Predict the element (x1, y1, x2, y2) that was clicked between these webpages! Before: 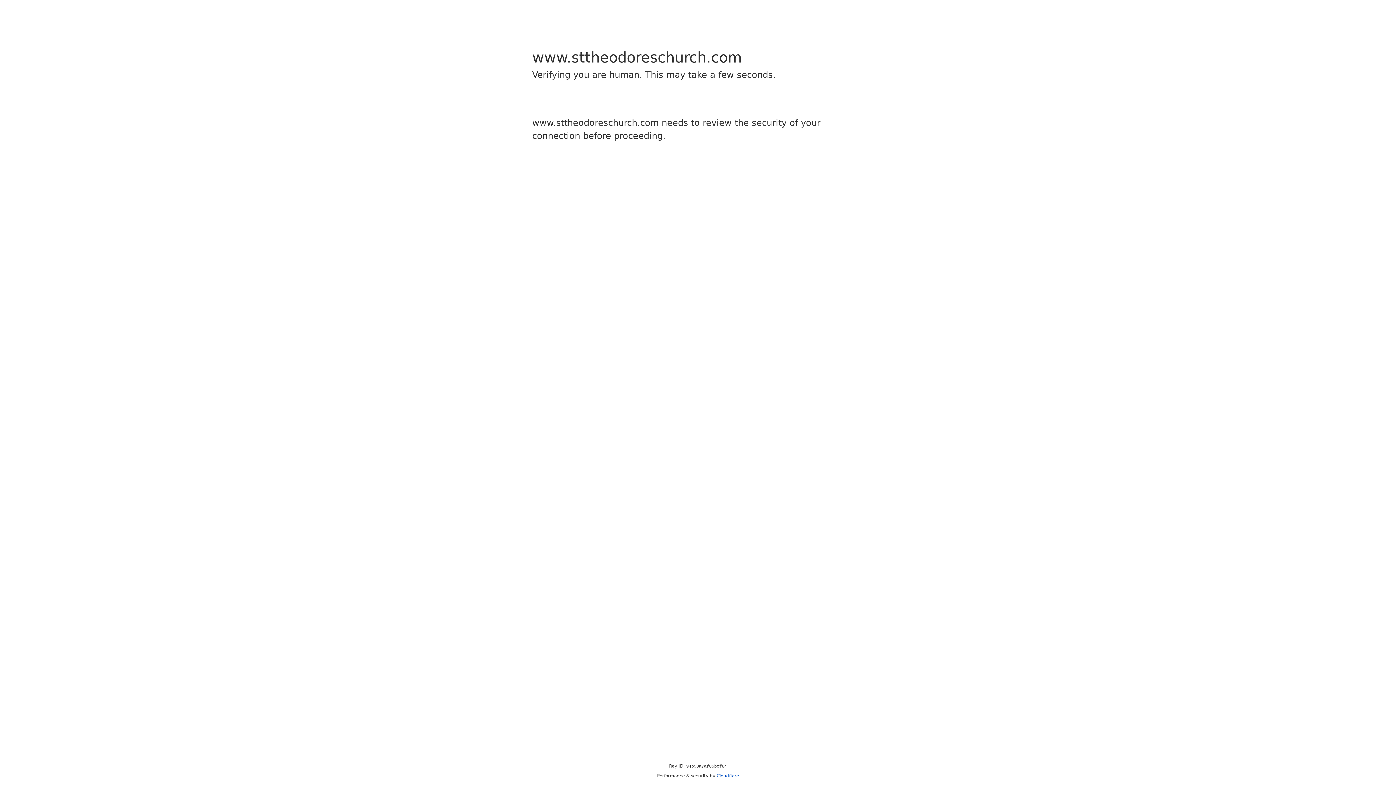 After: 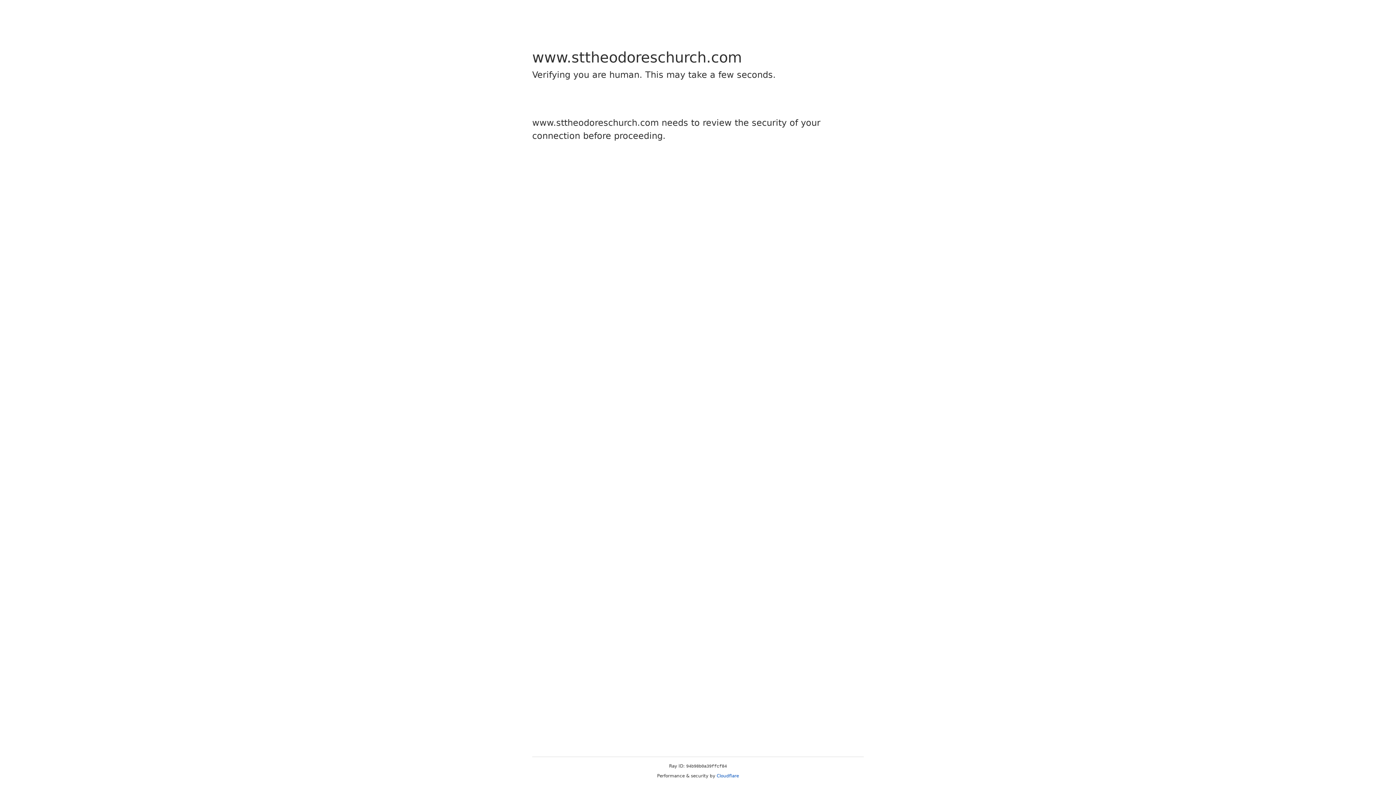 Action: bbox: (716, 773, 739, 778) label: Cloudflare